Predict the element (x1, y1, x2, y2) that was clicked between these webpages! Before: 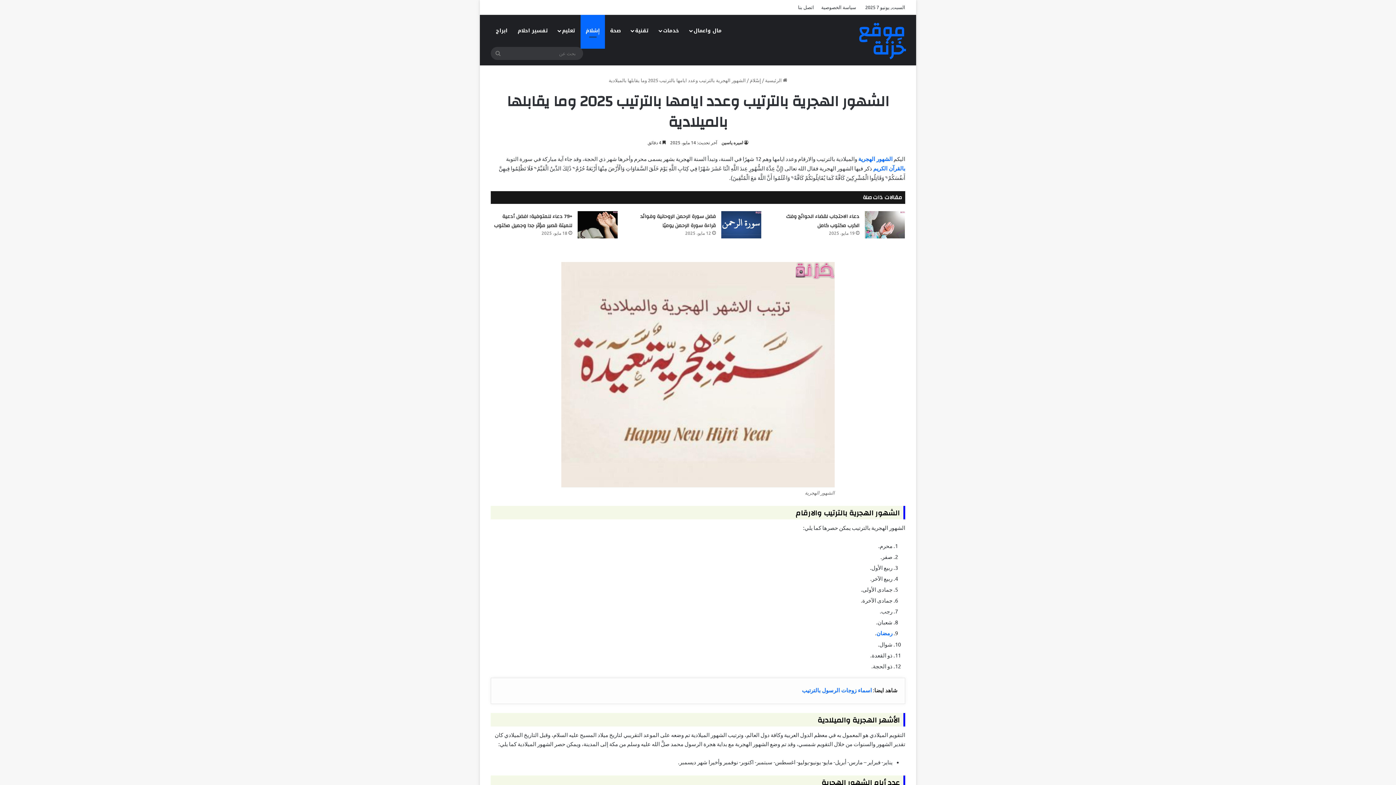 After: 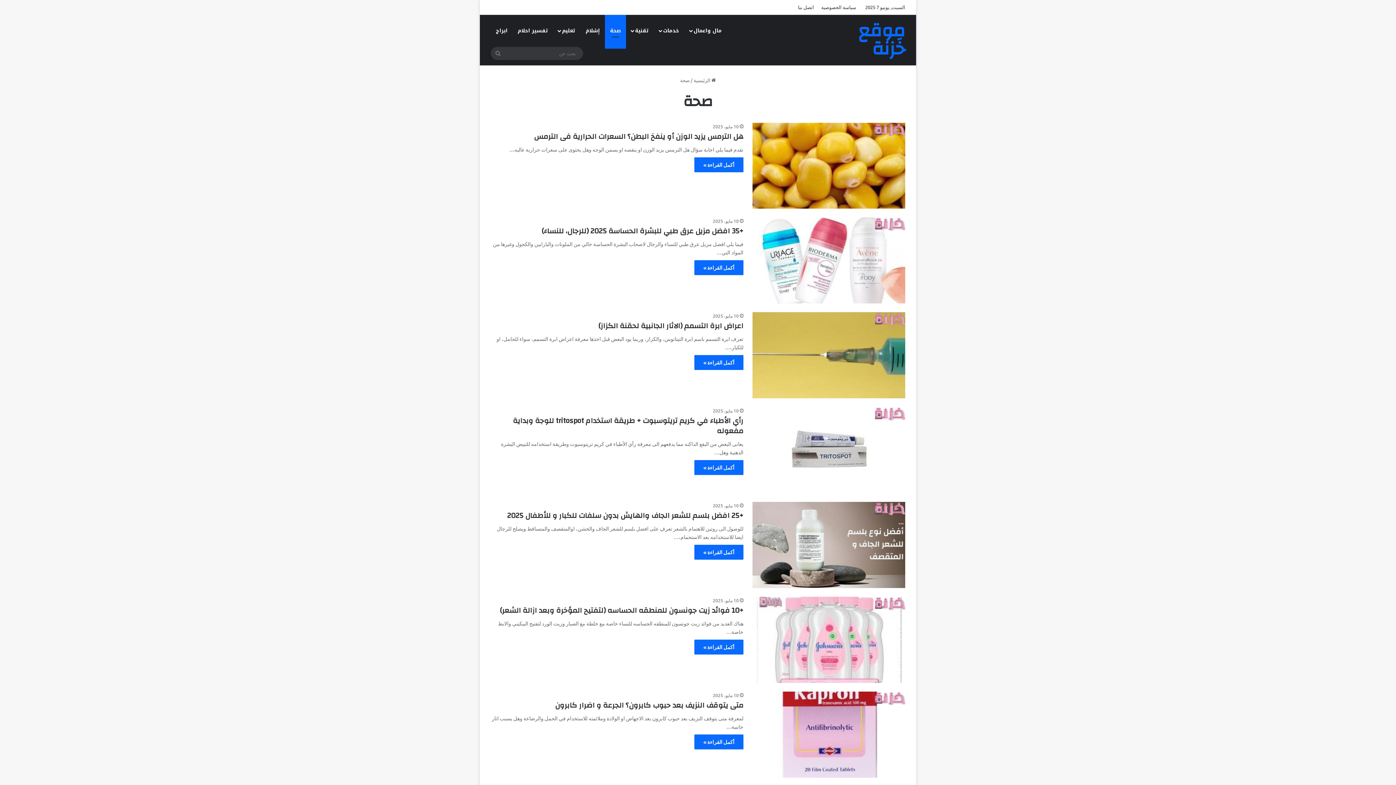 Action: label: صحة bbox: (605, 14, 626, 46)